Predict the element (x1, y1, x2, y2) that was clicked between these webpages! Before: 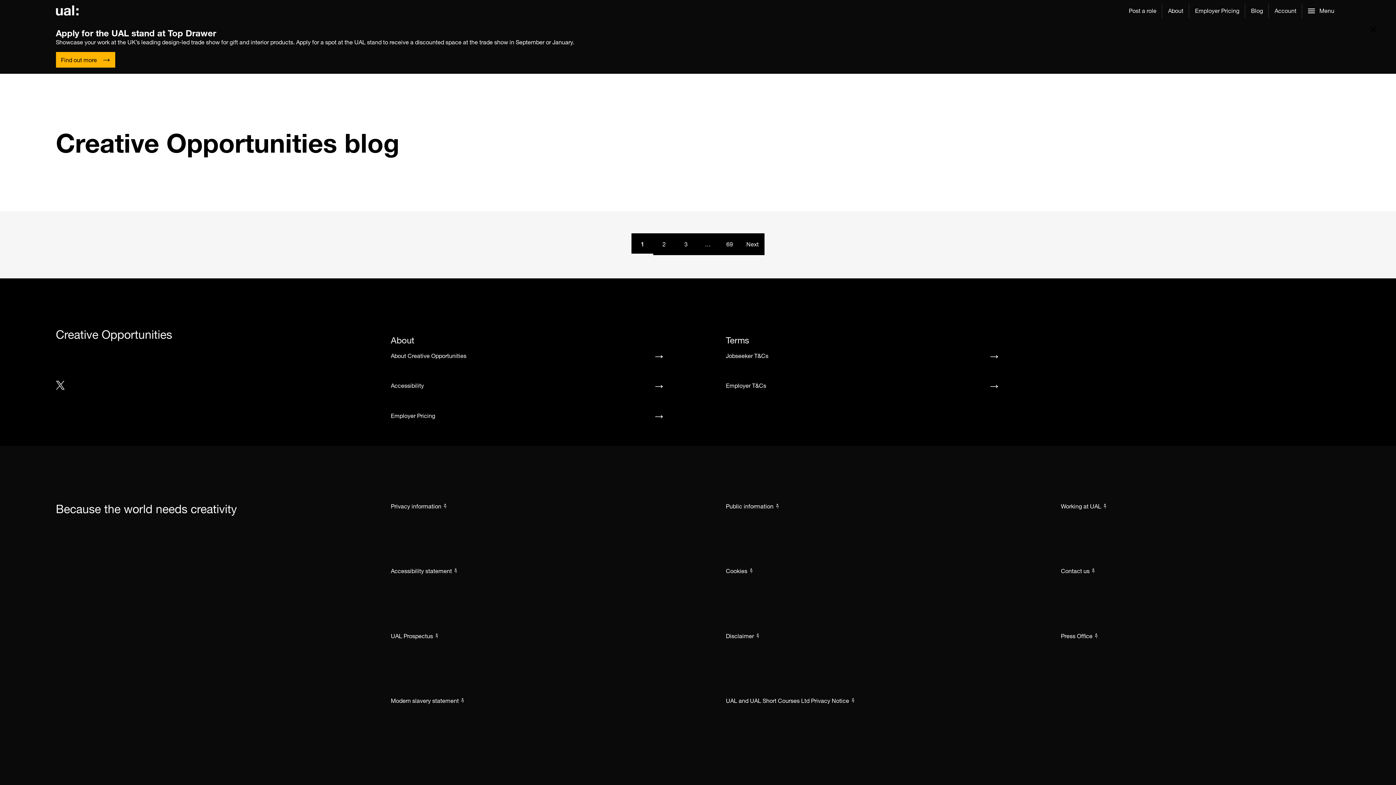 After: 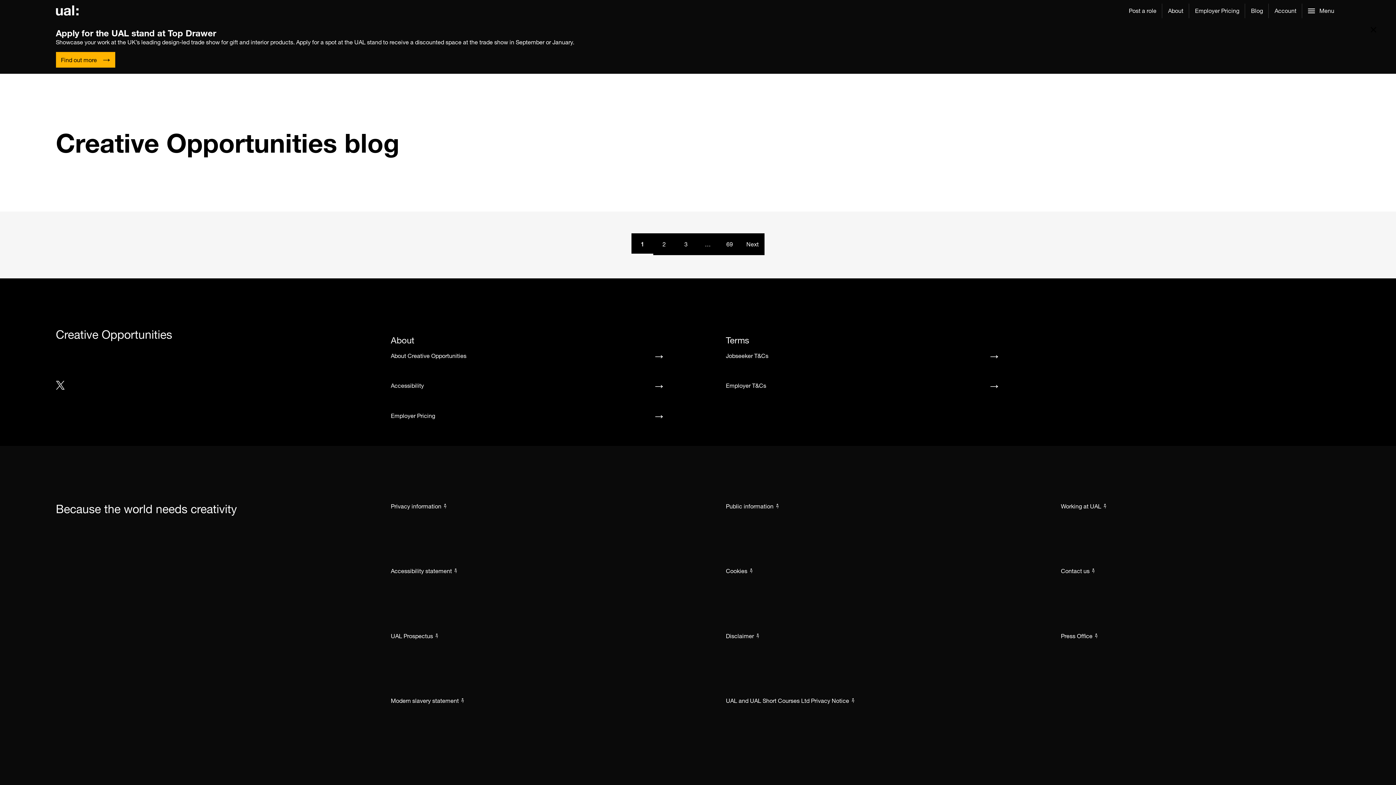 Action: bbox: (781, 212, 797, 228)